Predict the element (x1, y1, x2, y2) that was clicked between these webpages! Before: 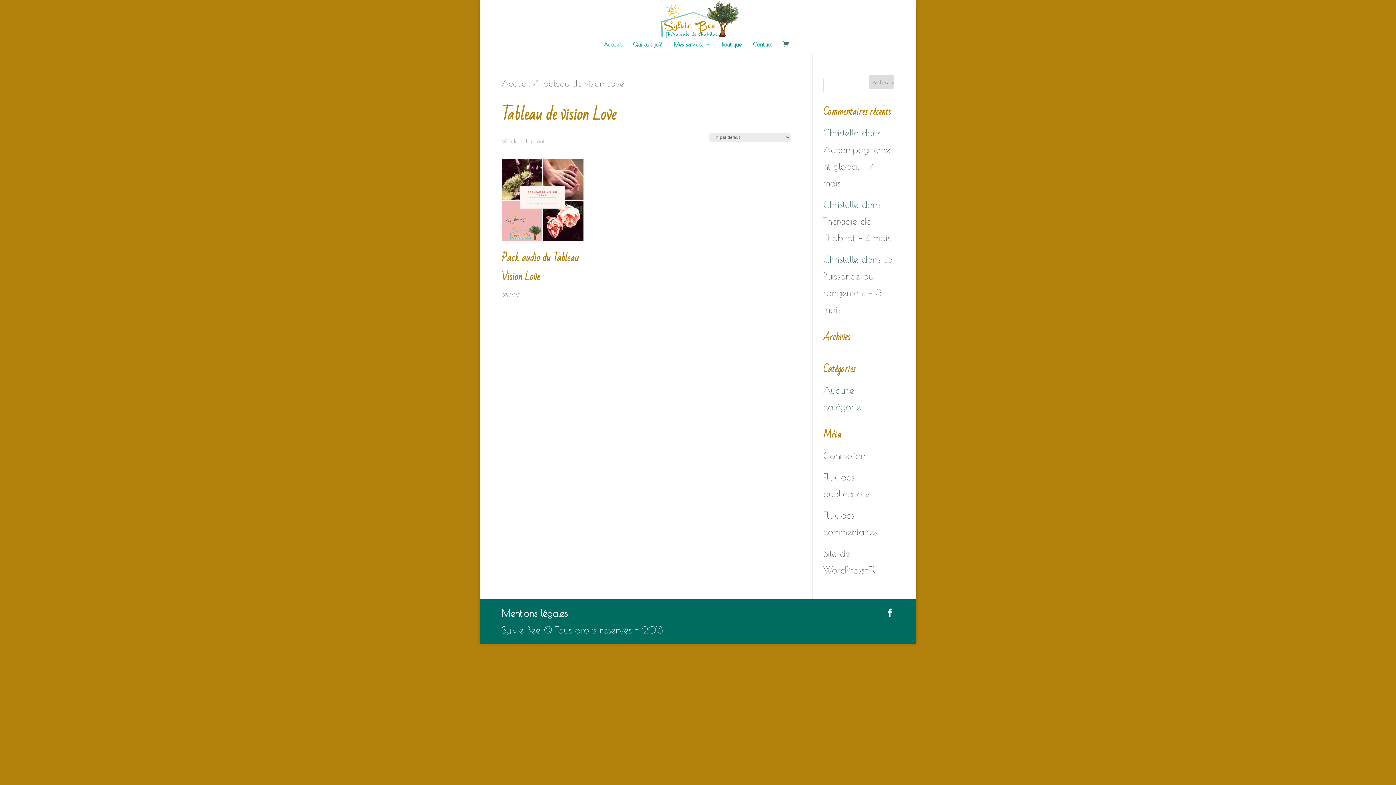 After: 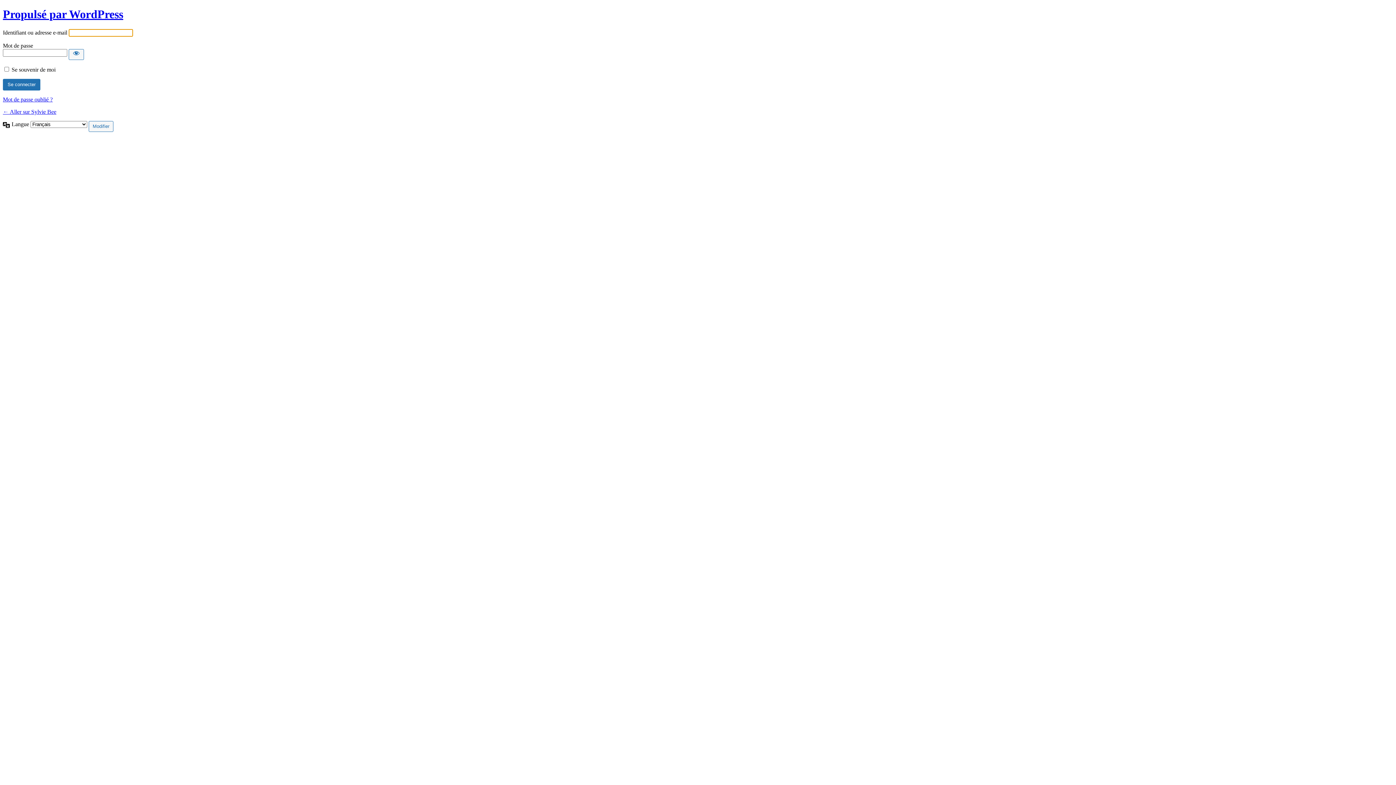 Action: bbox: (823, 450, 865, 461) label: Connexion